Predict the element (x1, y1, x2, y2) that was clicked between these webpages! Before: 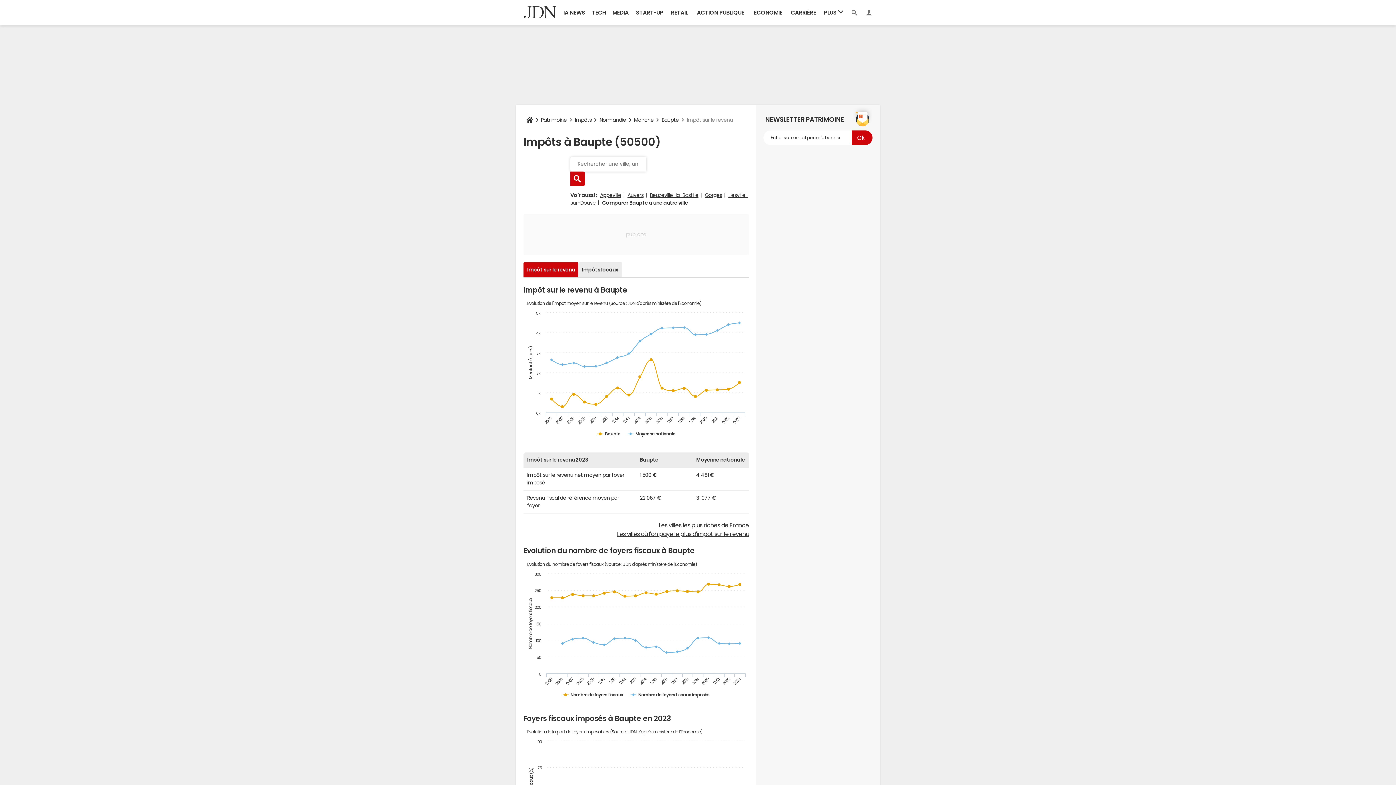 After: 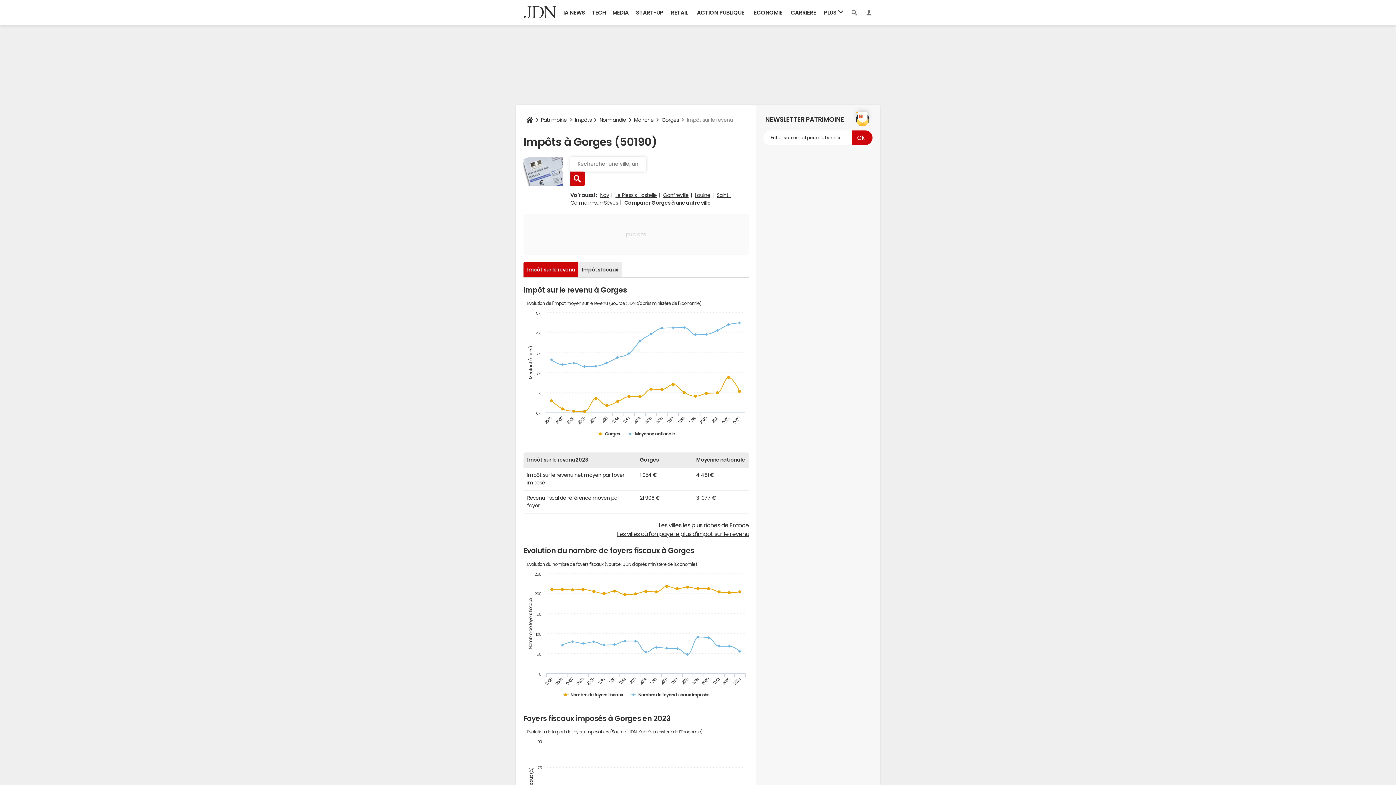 Action: bbox: (705, 192, 722, 197) label: Gorges